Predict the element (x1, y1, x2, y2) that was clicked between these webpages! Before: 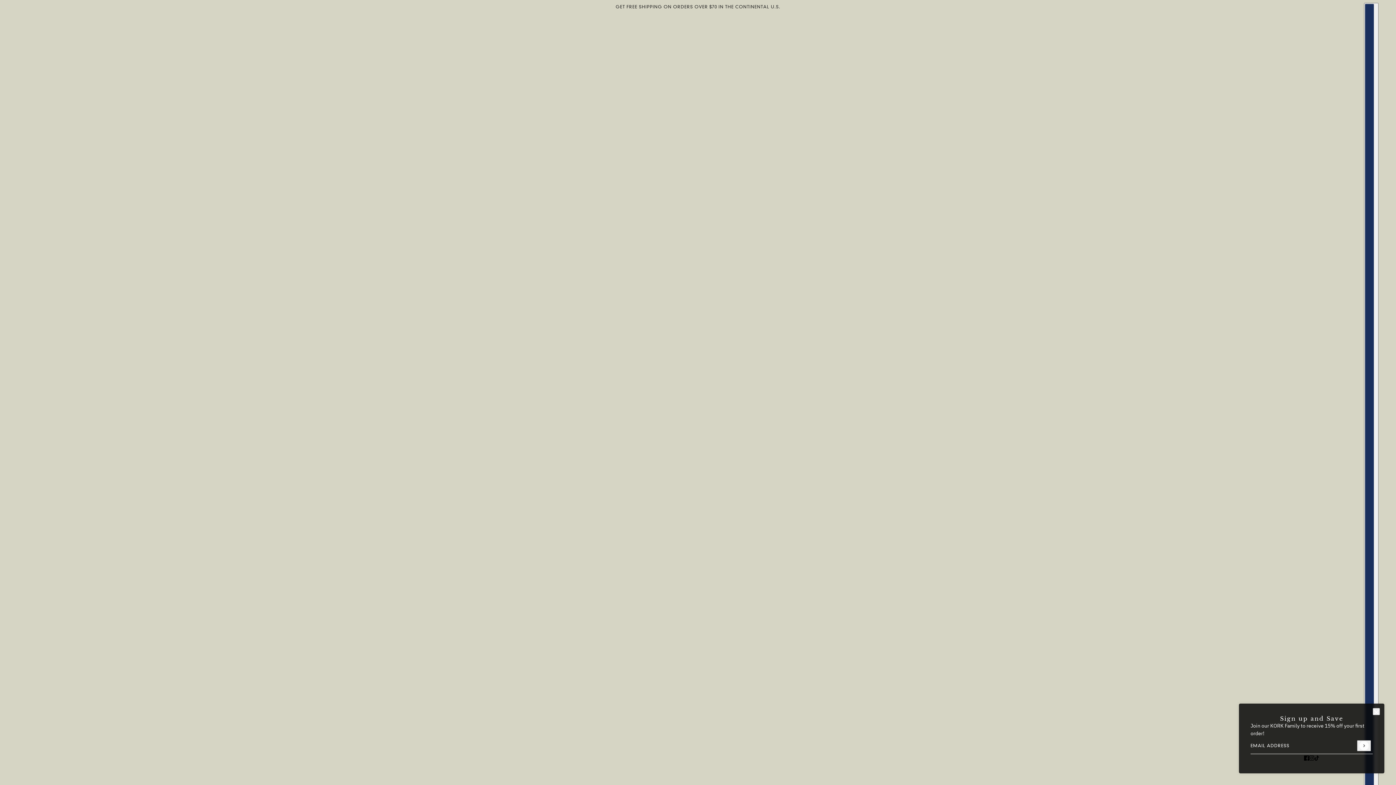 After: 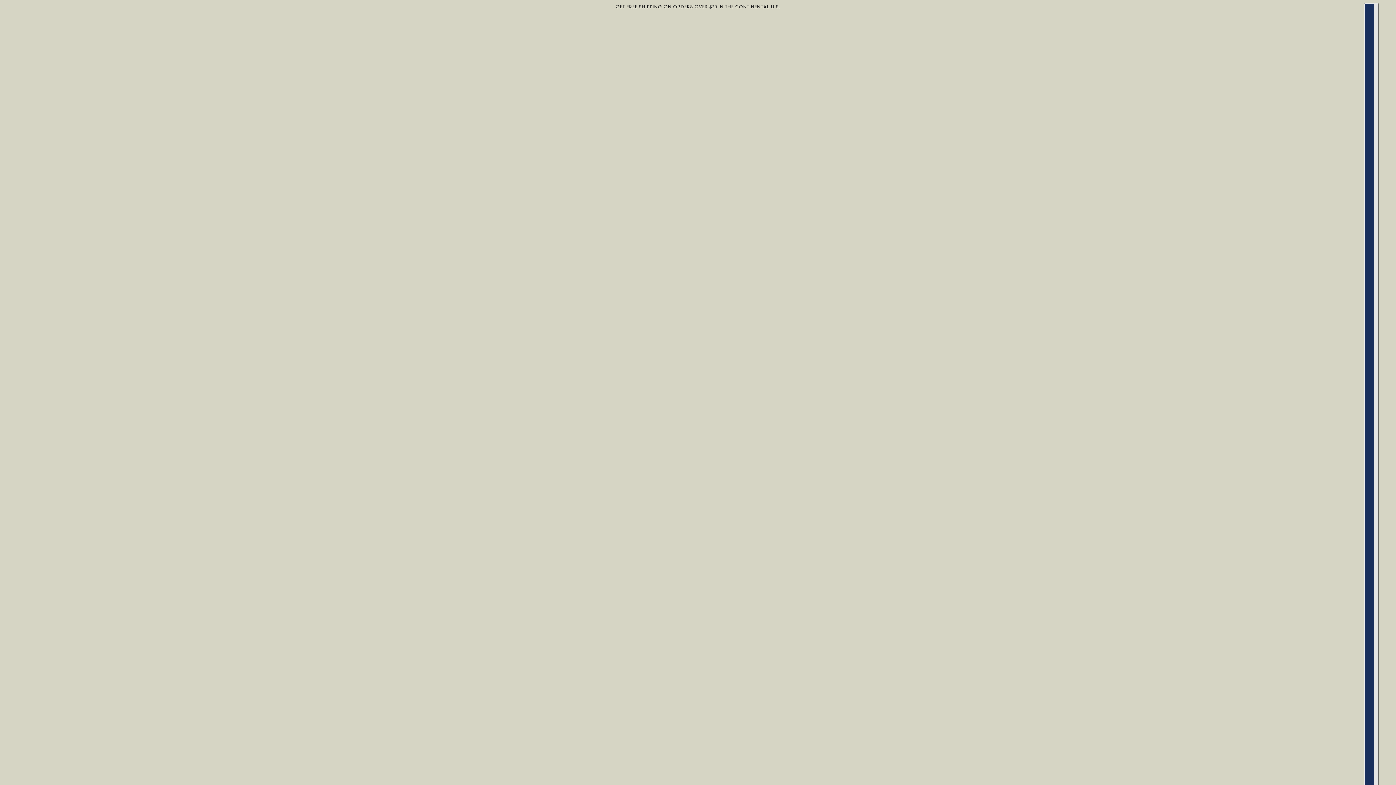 Action: label: close bbox: (1373, 708, 1380, 715)